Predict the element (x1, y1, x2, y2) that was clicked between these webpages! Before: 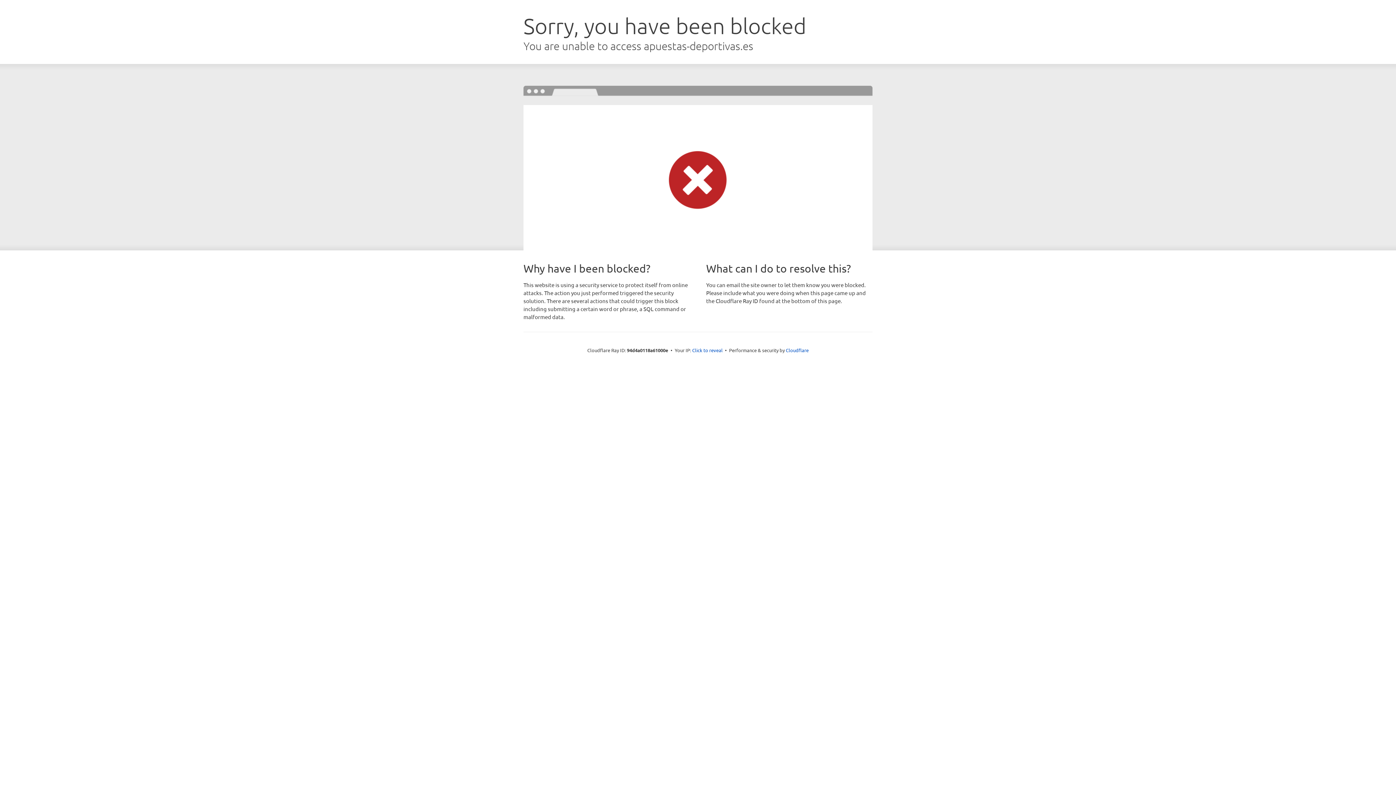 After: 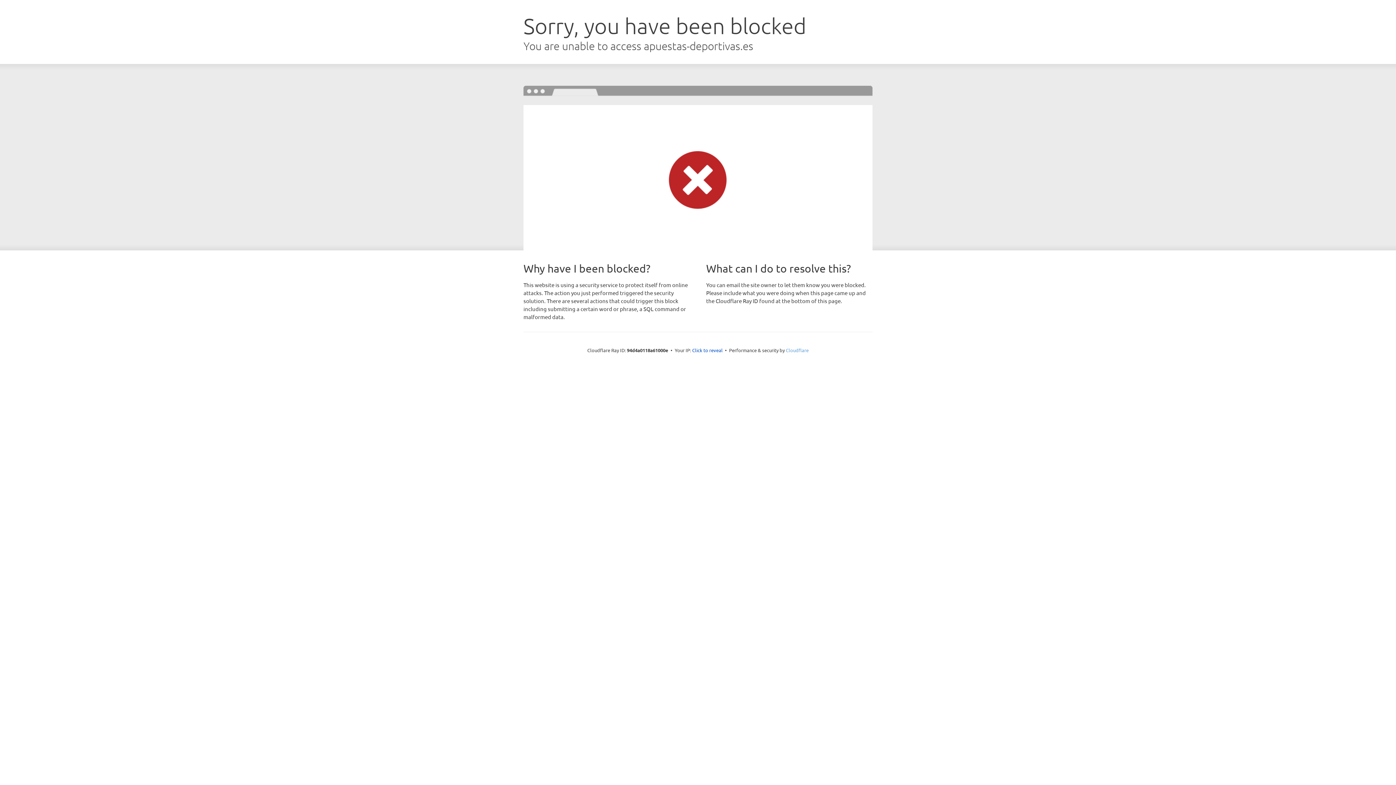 Action: bbox: (786, 347, 808, 353) label: Cloudflare